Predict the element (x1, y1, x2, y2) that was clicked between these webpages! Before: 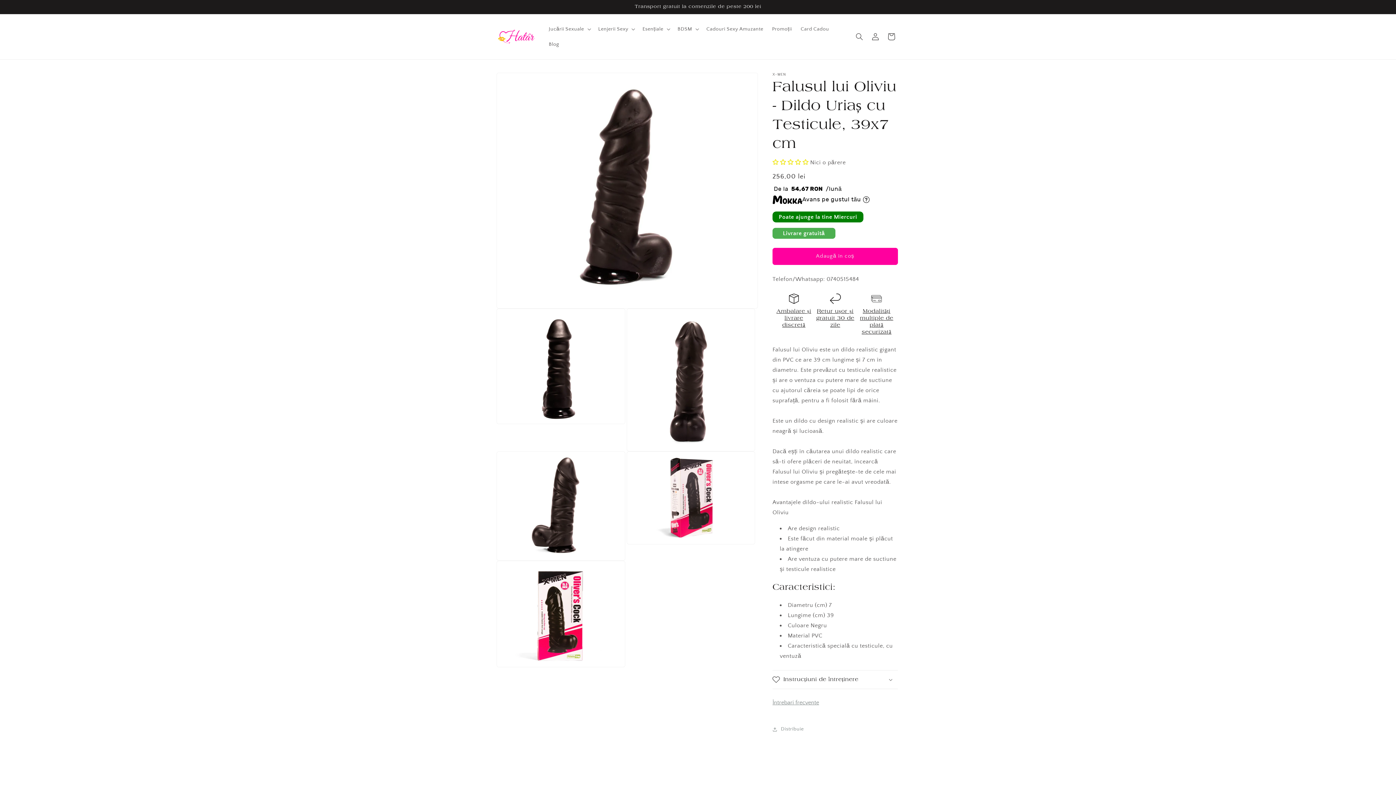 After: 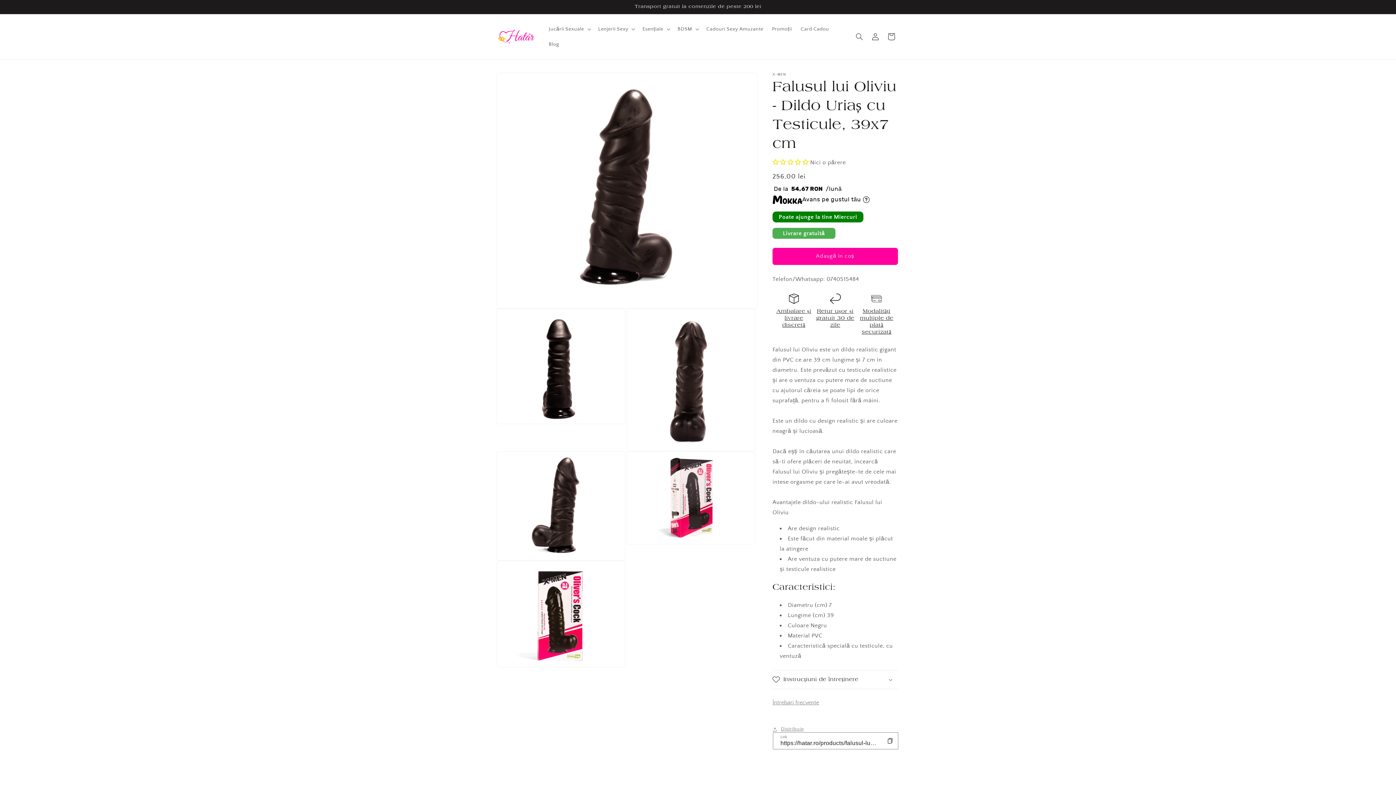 Action: label: Distribuie bbox: (772, 721, 804, 737)